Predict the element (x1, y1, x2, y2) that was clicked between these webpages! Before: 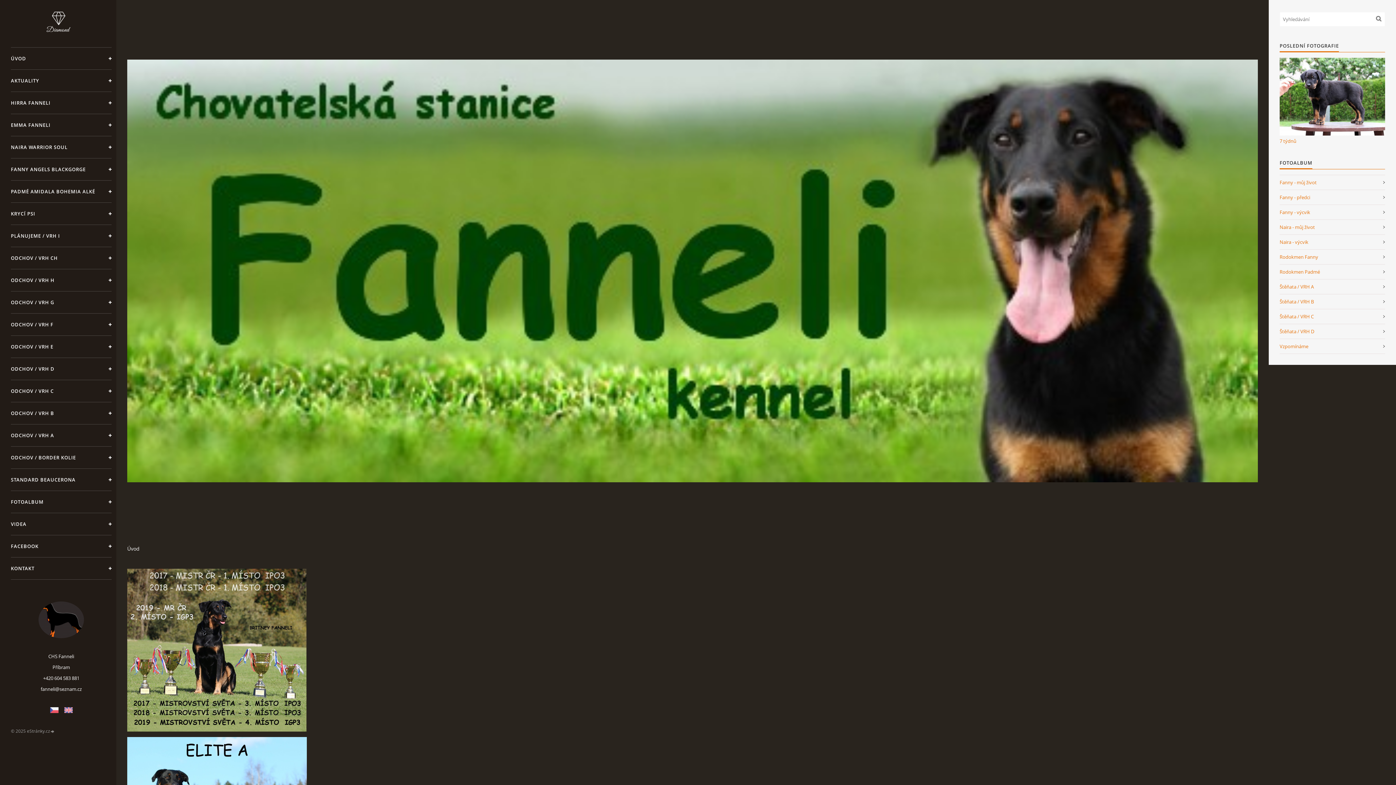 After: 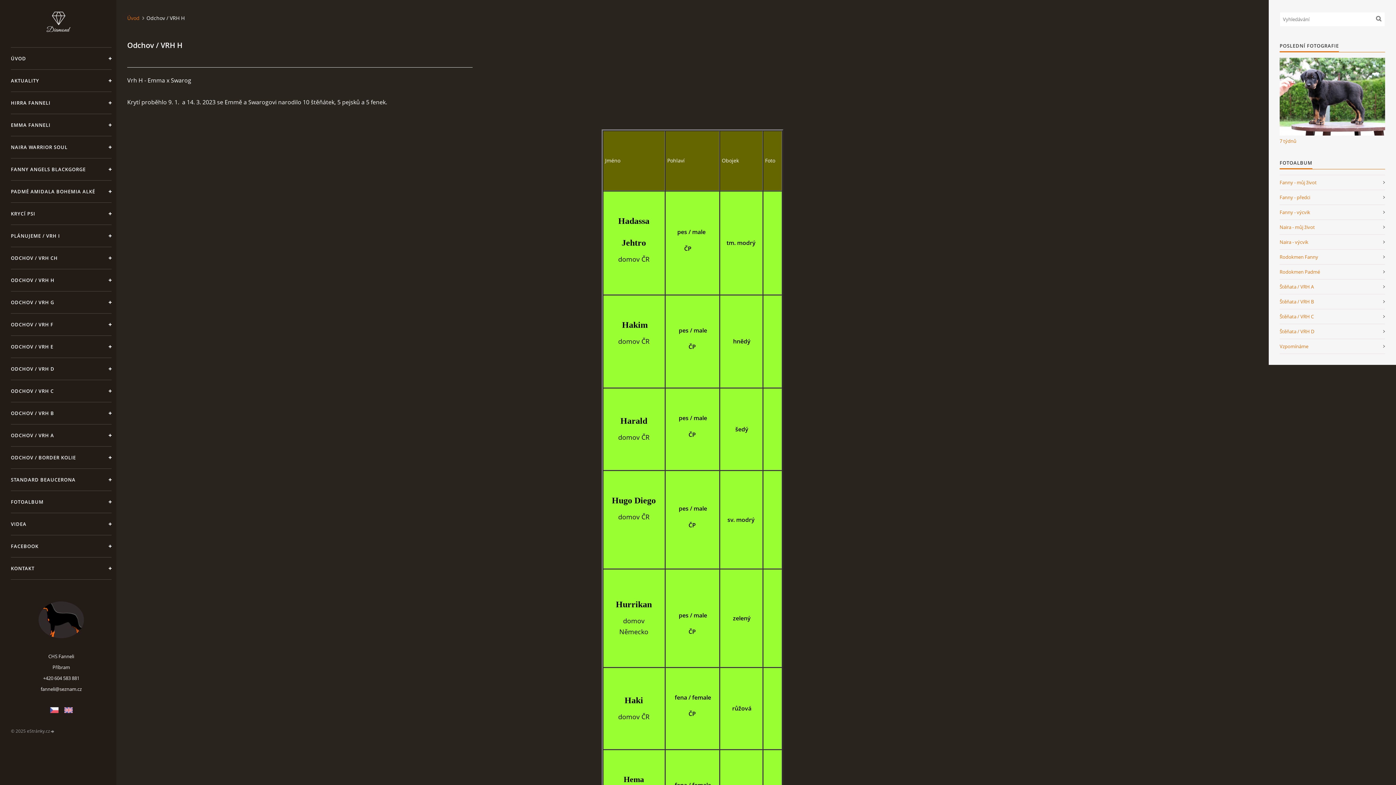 Action: bbox: (10, 269, 111, 291) label: ODCHOV / VRH H